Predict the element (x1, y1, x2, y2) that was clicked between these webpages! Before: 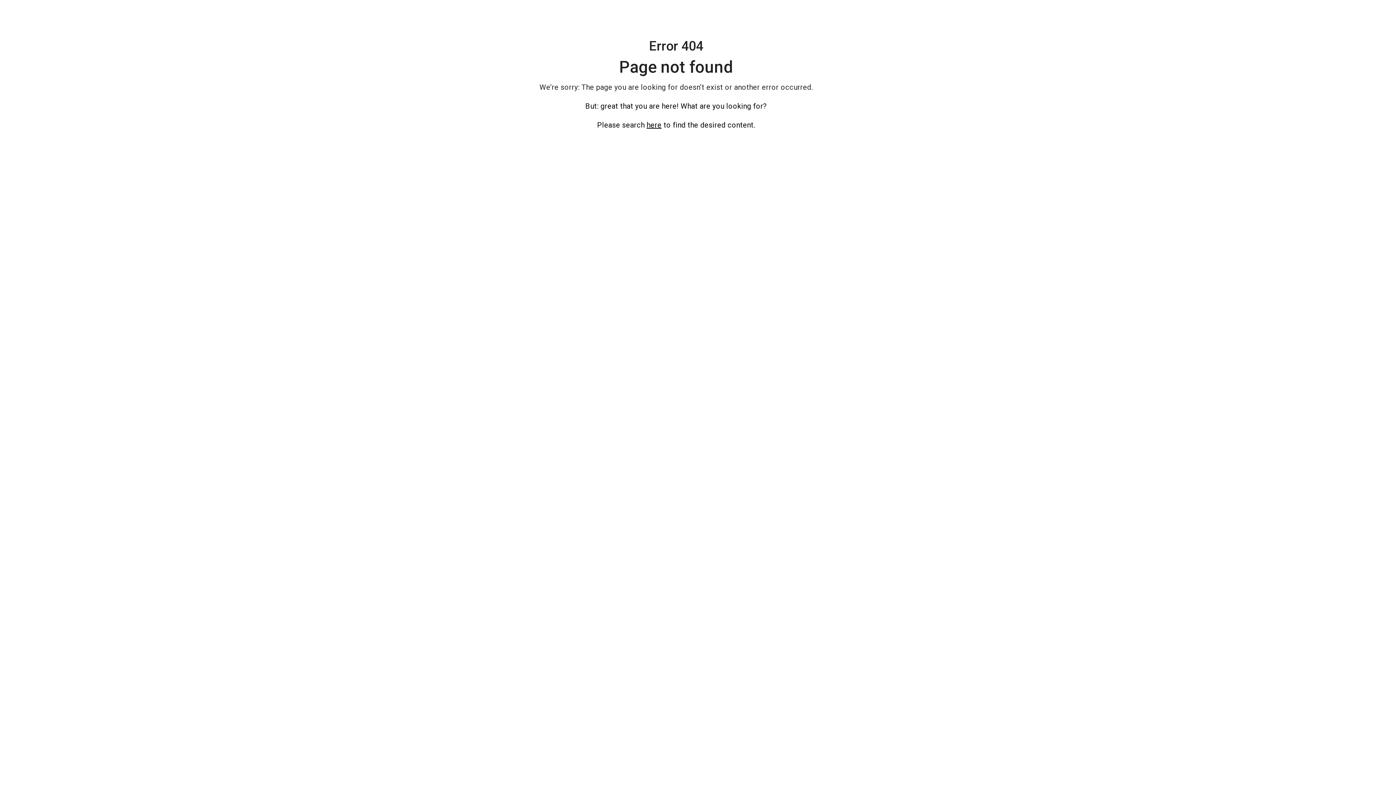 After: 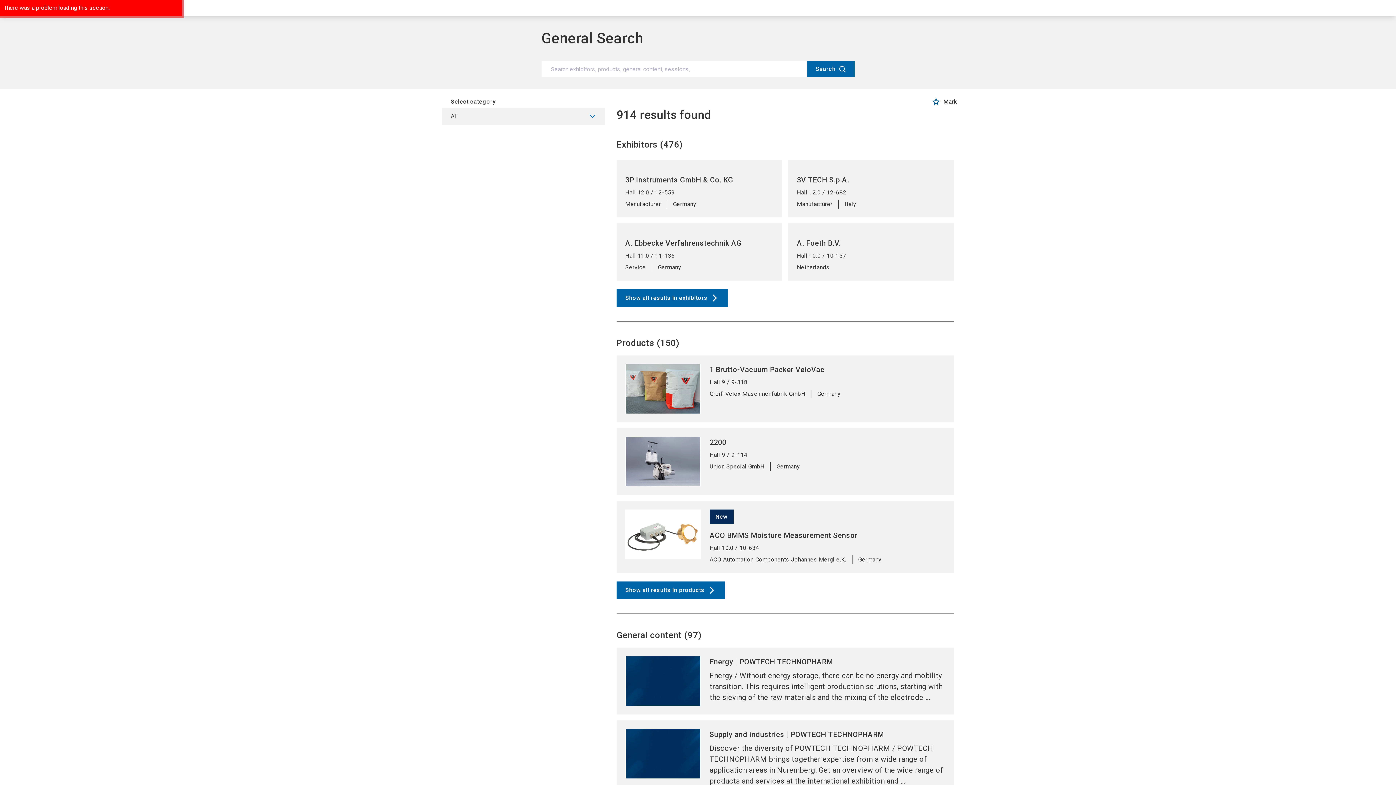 Action: label: here bbox: (646, 120, 661, 129)